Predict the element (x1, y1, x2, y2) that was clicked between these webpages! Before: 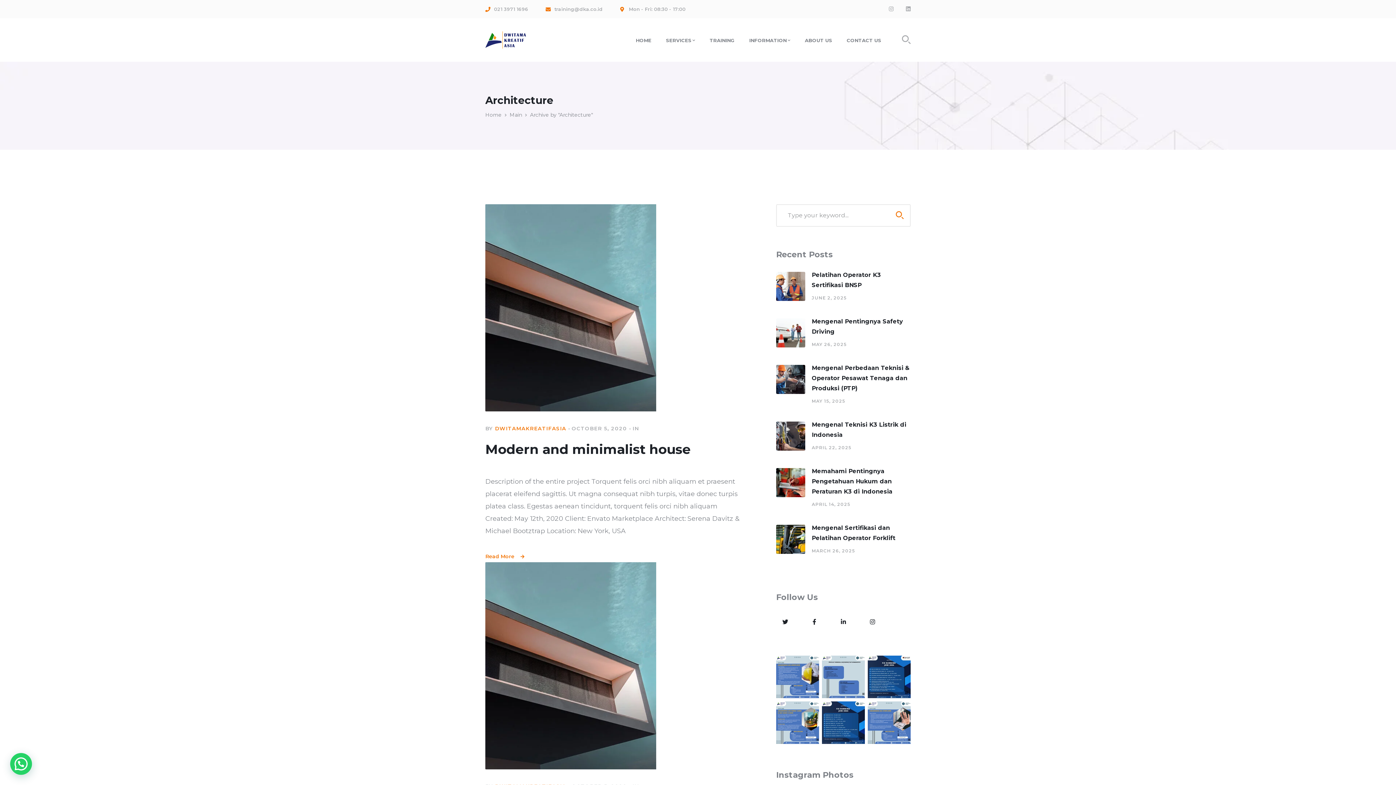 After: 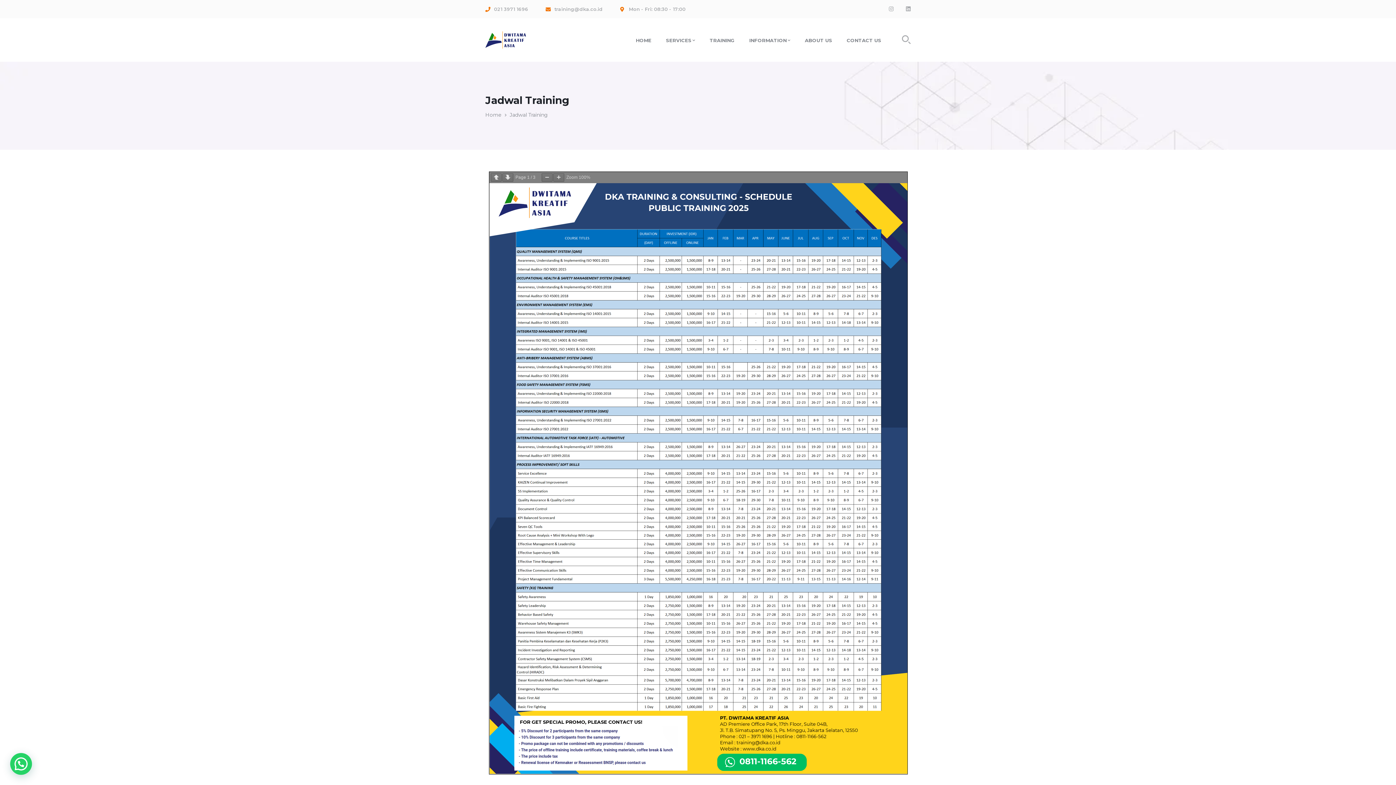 Action: label: TRAINING bbox: (709, 18, 734, 61)